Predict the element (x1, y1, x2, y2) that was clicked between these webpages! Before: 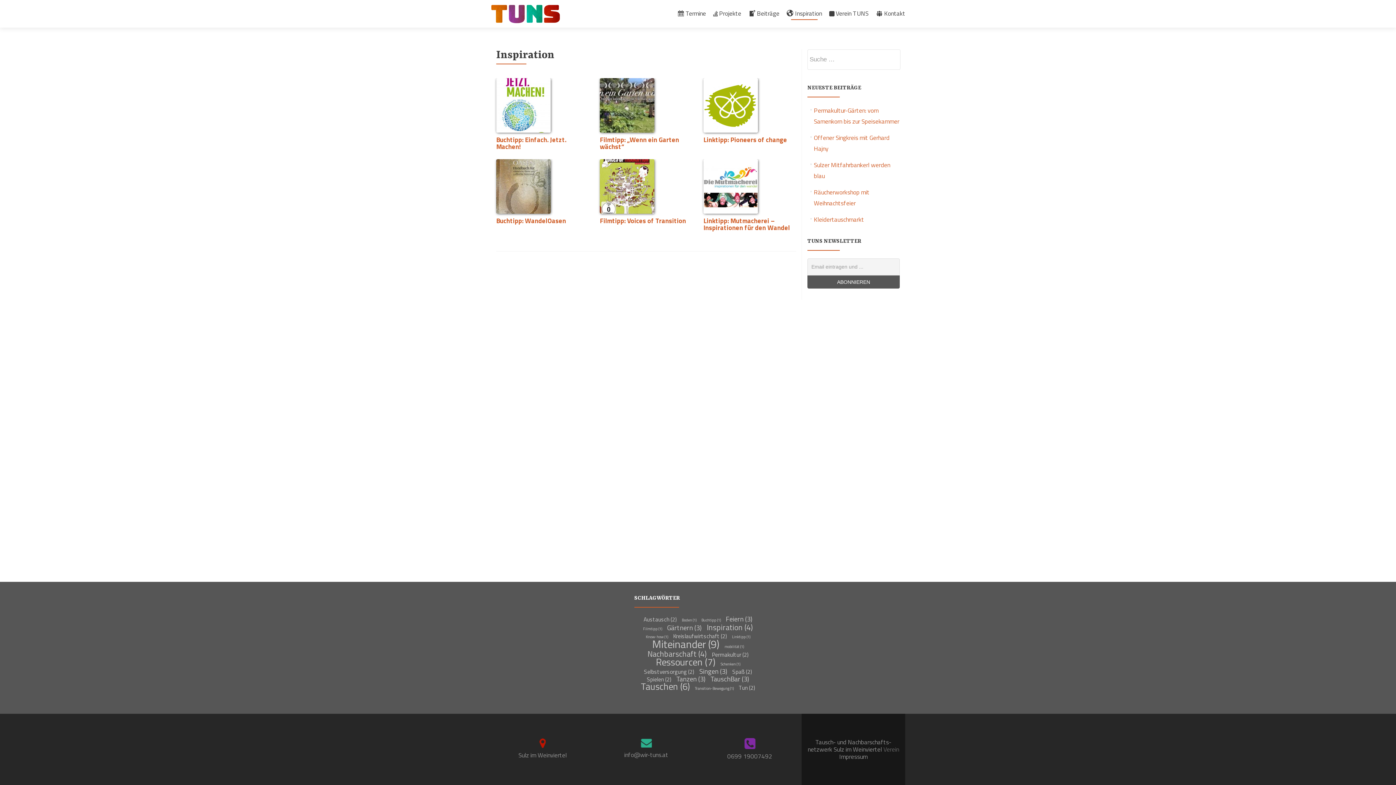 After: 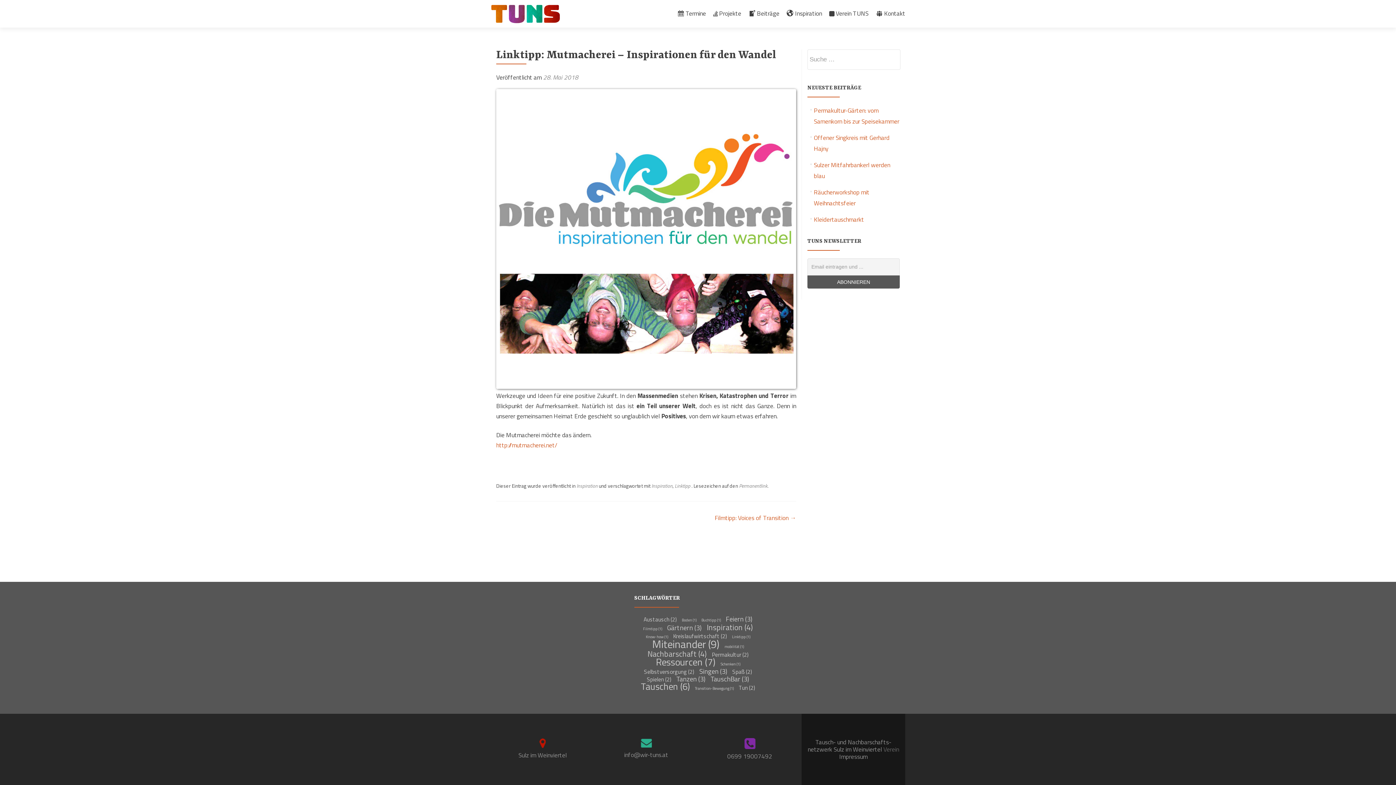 Action: bbox: (703, 216, 790, 232) label: Linktipp: Mutmacherei – Inspirationen für den Wandel